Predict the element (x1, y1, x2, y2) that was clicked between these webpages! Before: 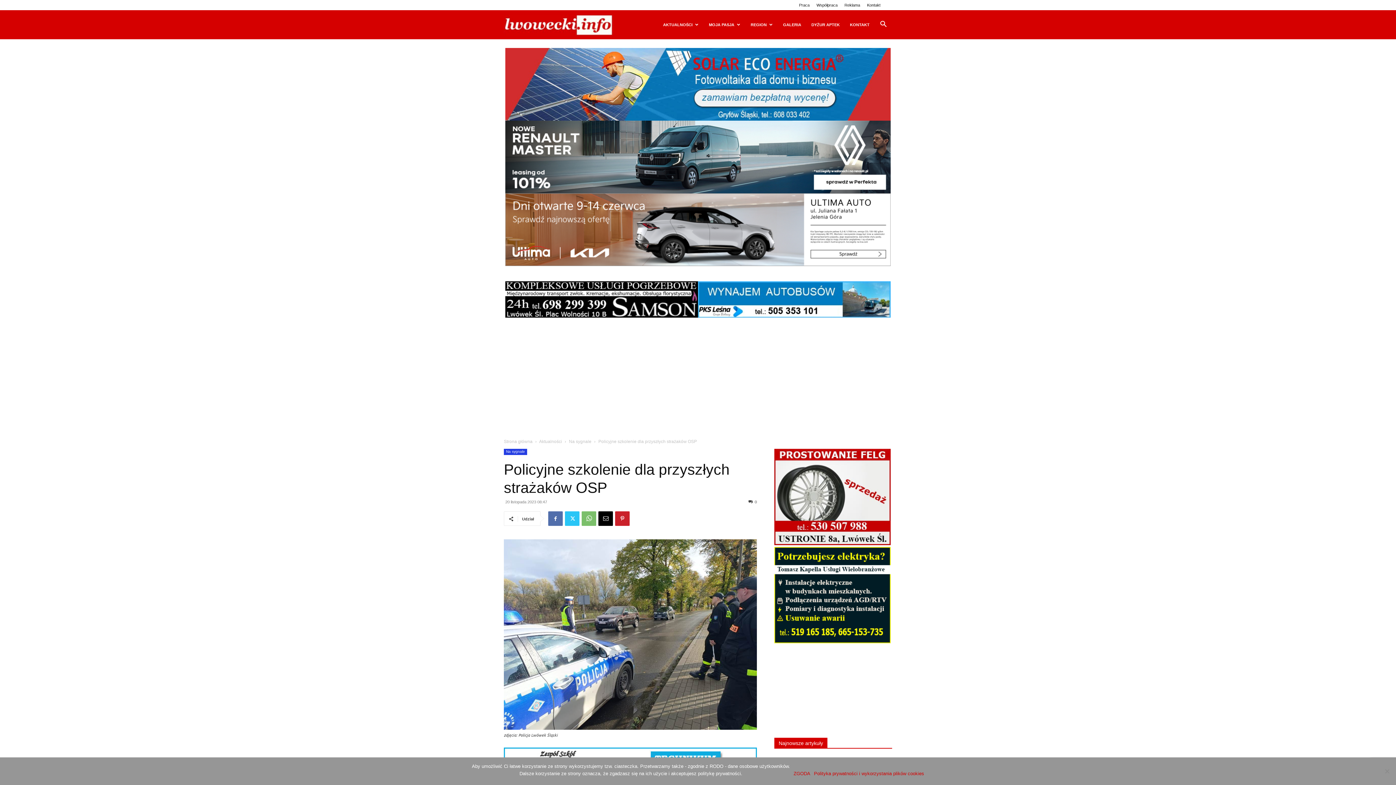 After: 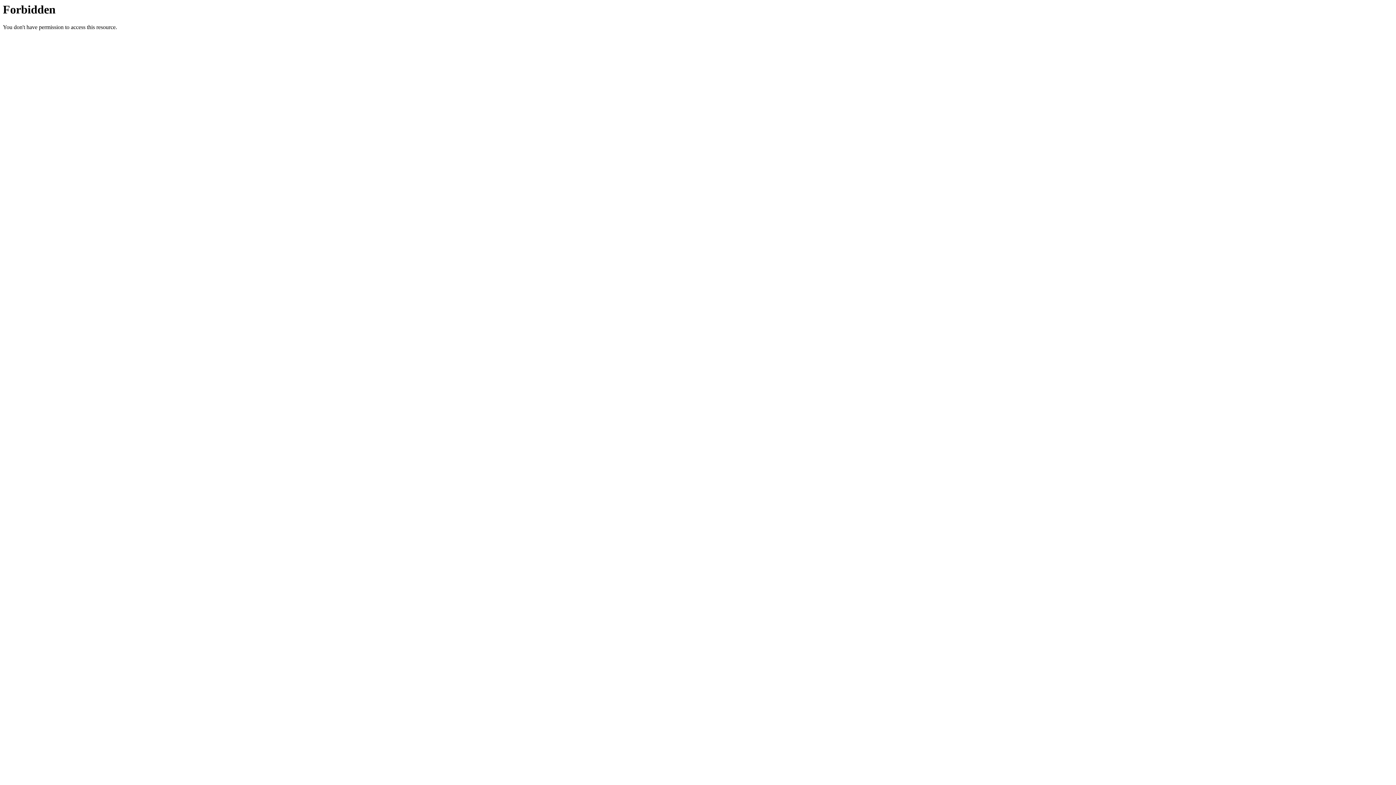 Action: bbox: (505, 48, 890, 120)